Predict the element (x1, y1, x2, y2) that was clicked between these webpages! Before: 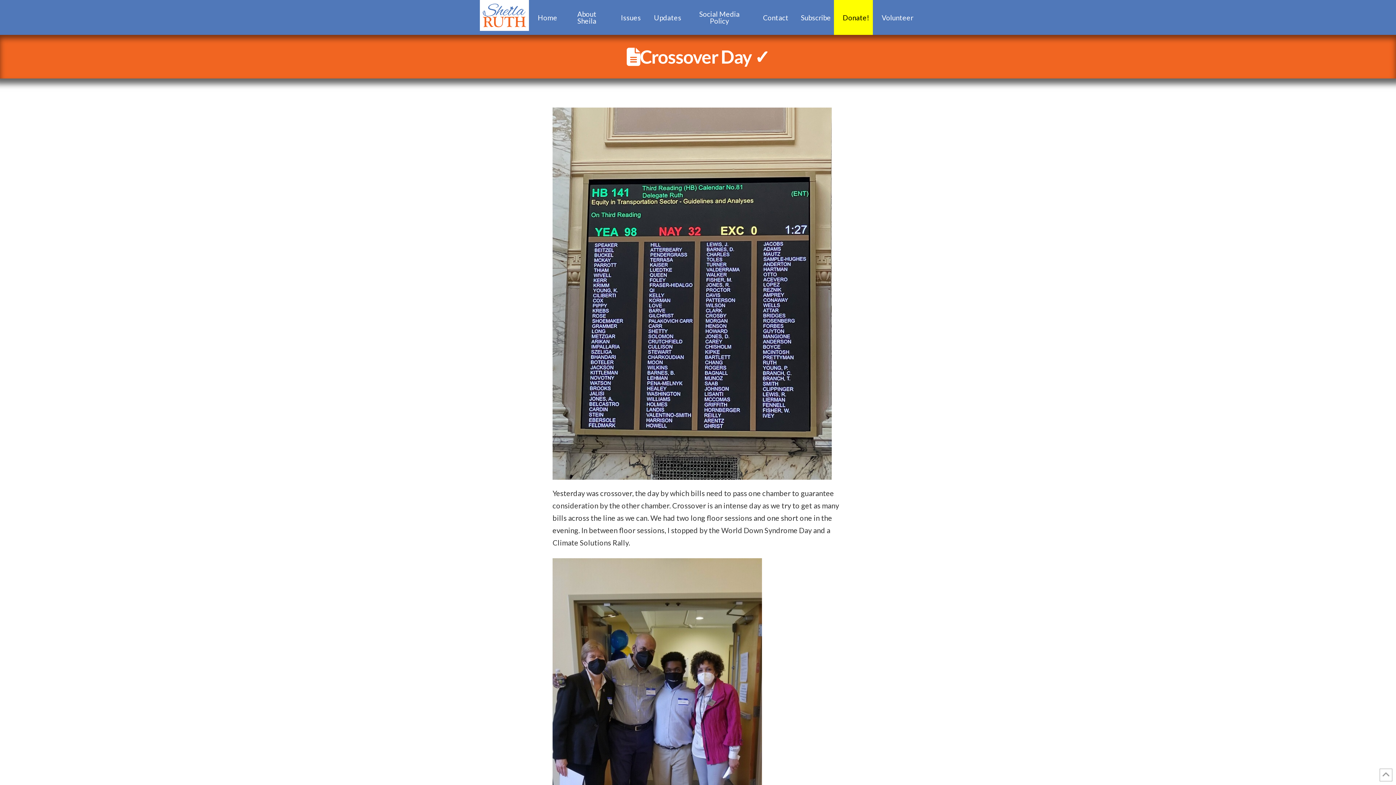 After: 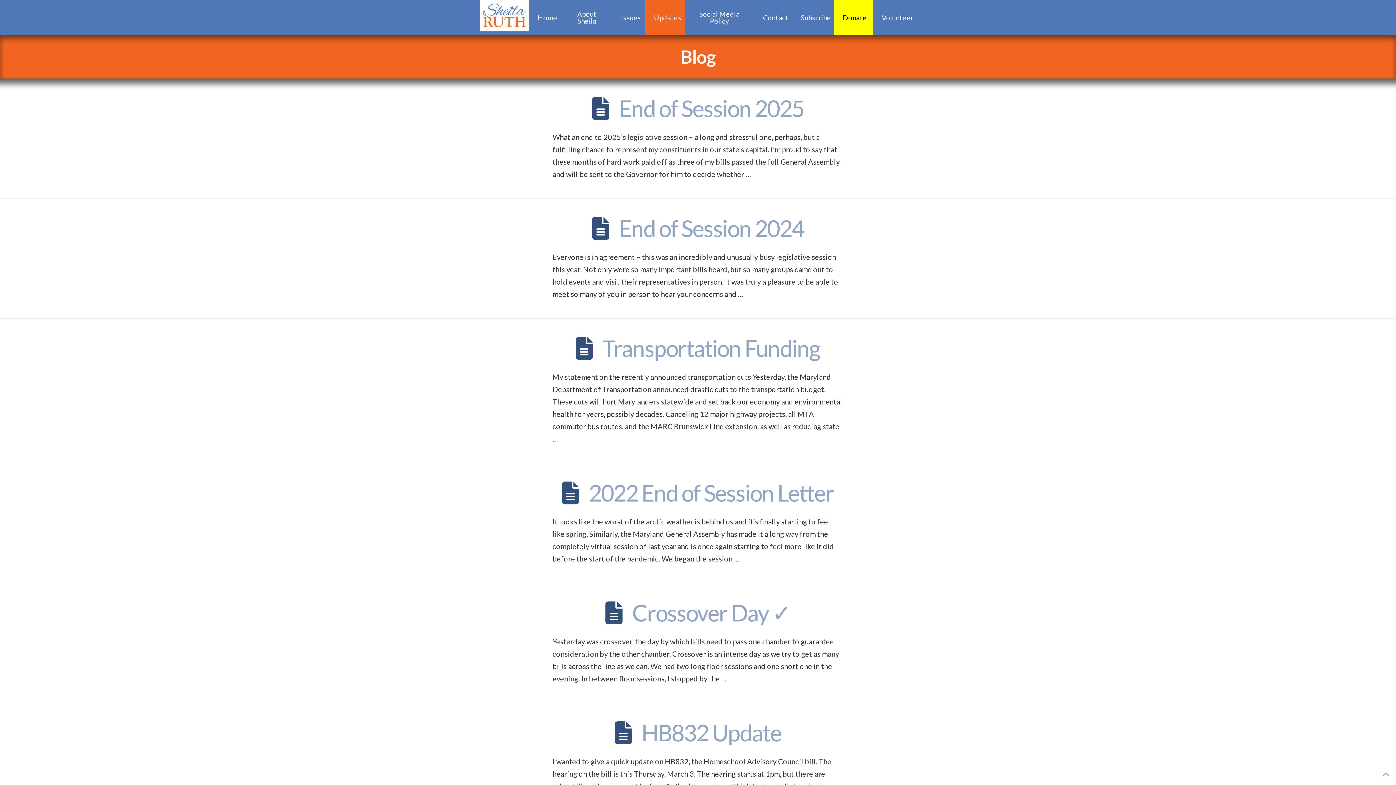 Action: label: Updates bbox: (645, 0, 684, 34)